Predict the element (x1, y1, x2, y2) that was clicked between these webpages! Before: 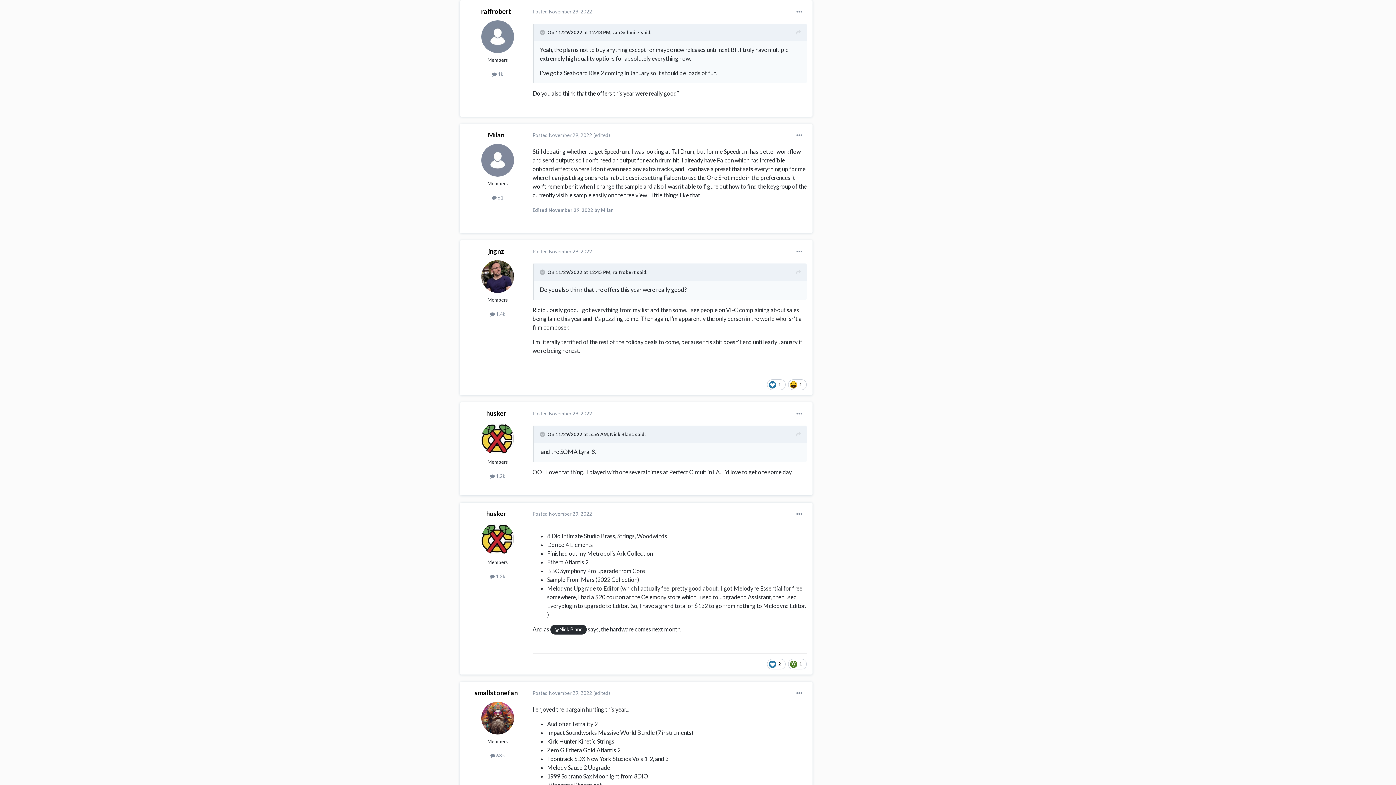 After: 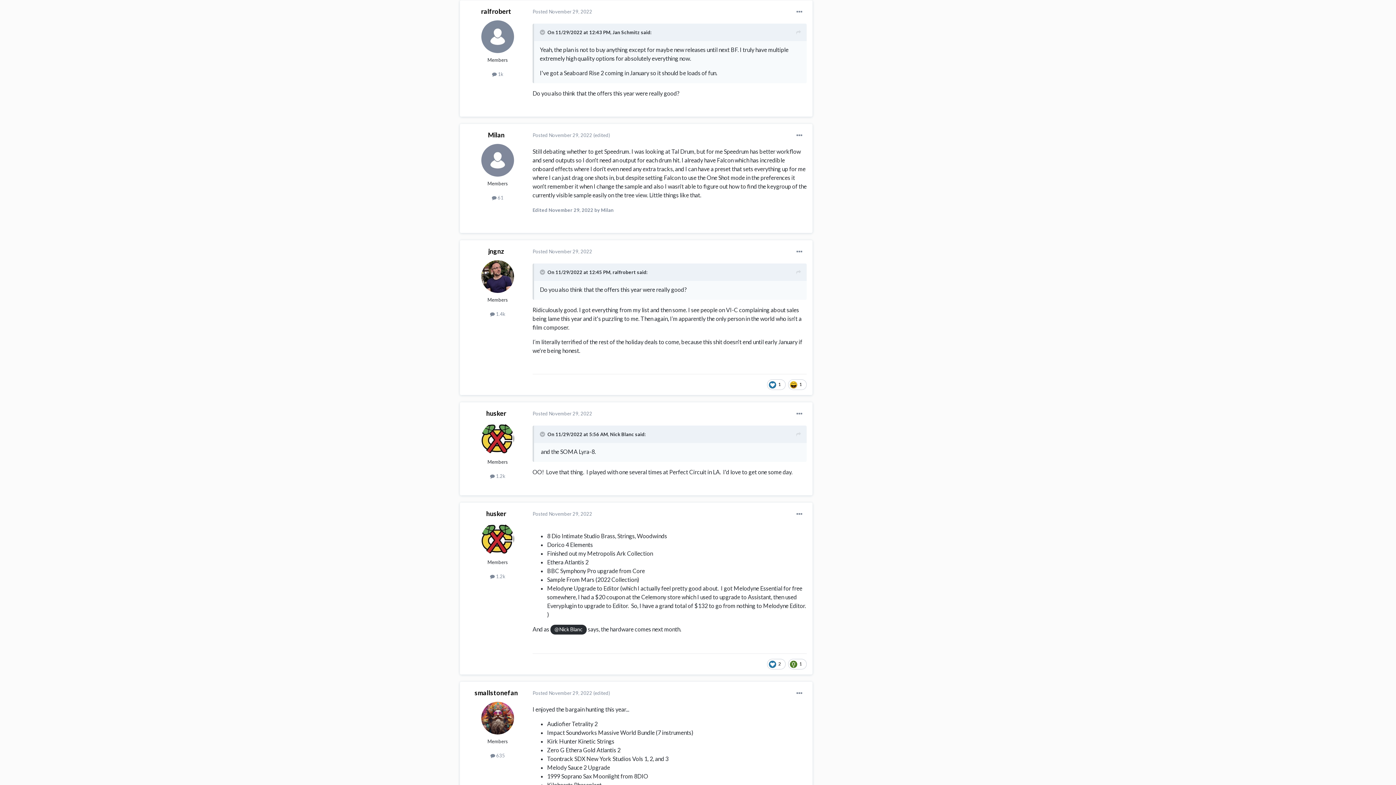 Action: bbox: (796, 267, 801, 276)